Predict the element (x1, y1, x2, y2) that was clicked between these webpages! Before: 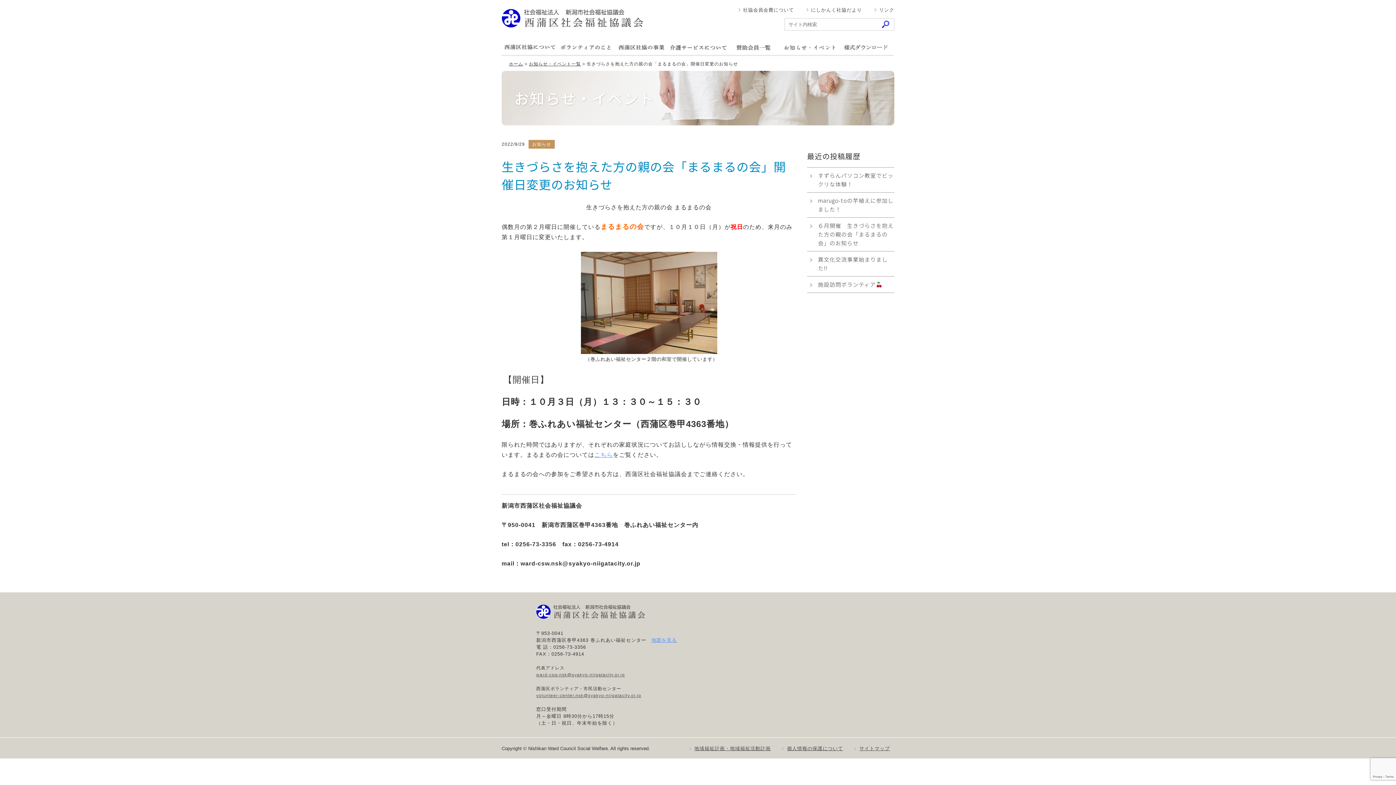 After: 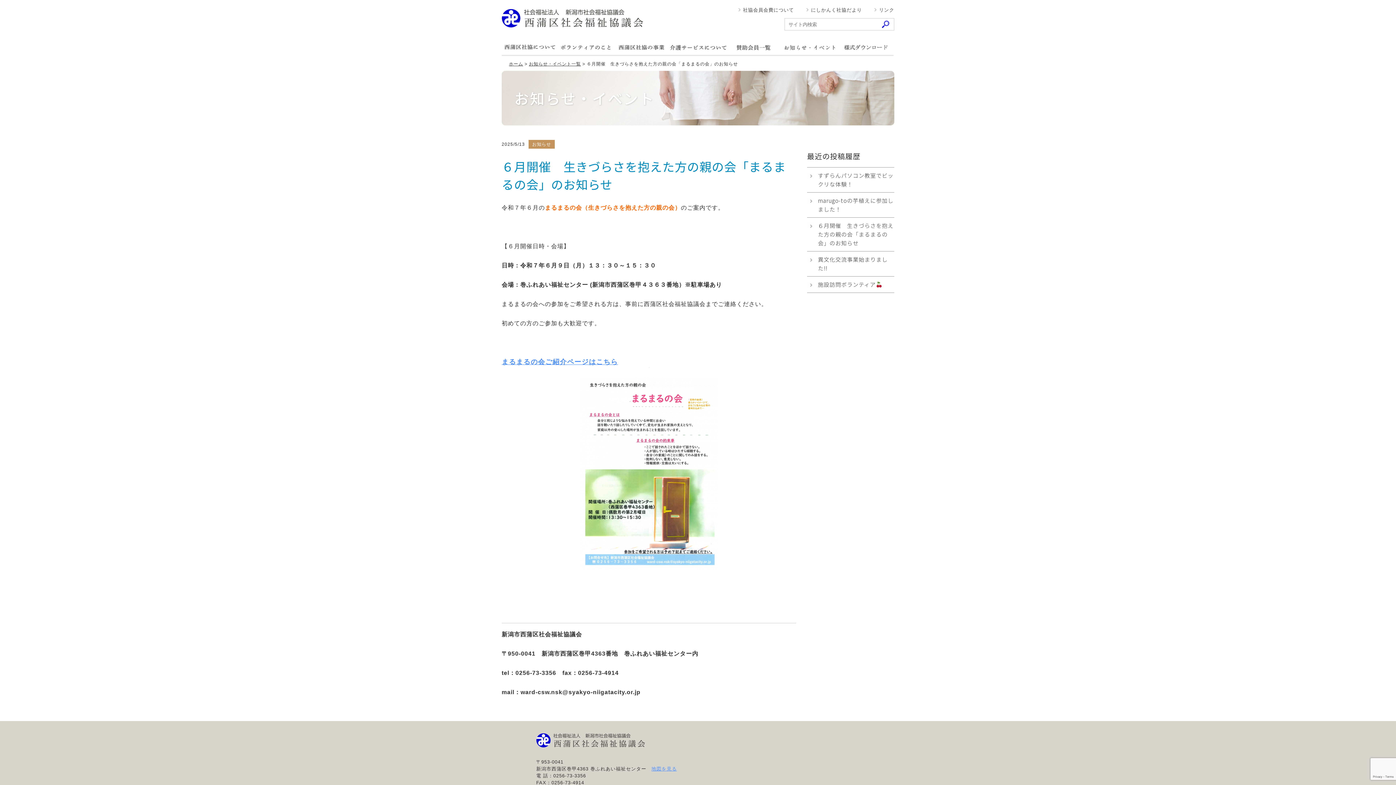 Action: bbox: (807, 217, 894, 251) label: ６月開催　生きづらさを抱えた方の親の会「まるまるの会」のお知らせ